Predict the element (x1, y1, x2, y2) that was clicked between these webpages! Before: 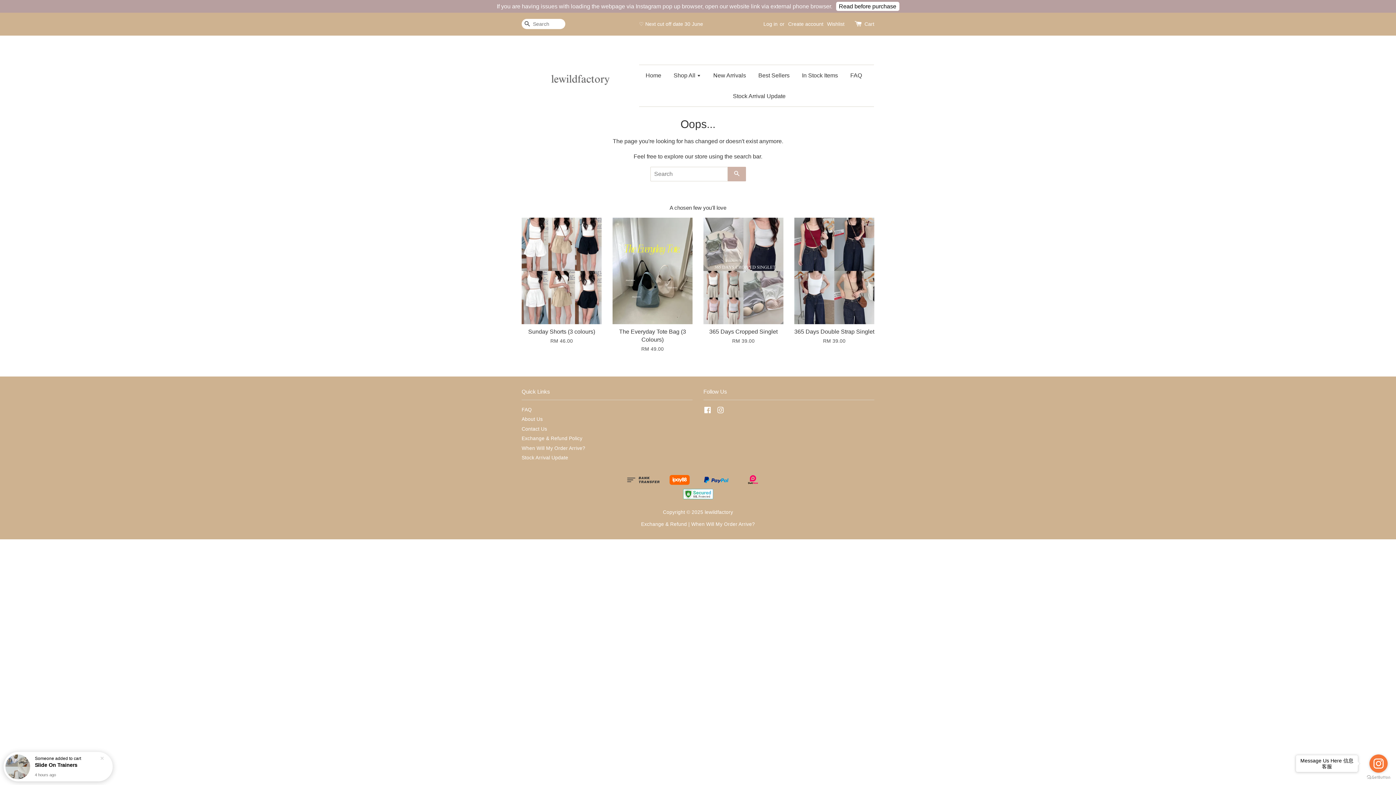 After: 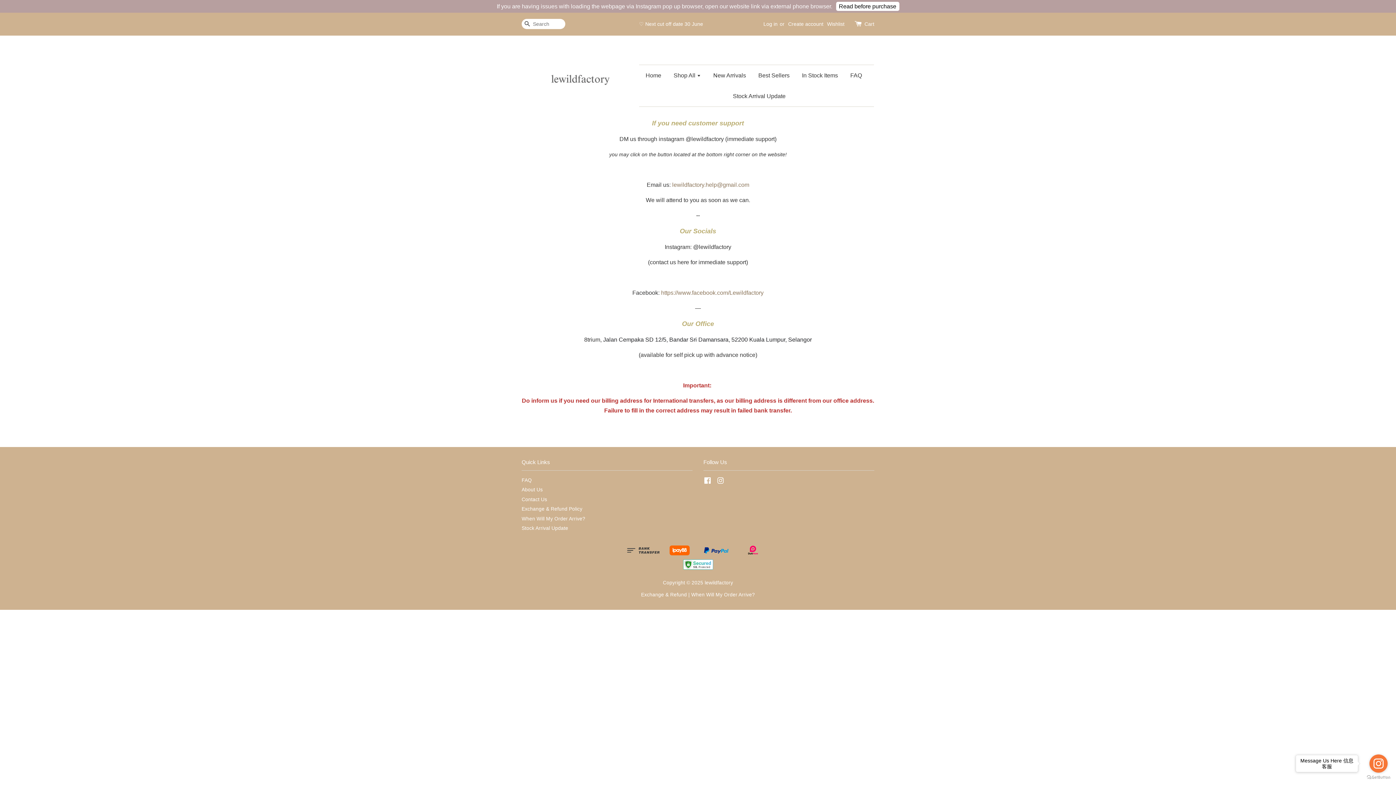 Action: label: Contact Us bbox: (521, 426, 547, 431)